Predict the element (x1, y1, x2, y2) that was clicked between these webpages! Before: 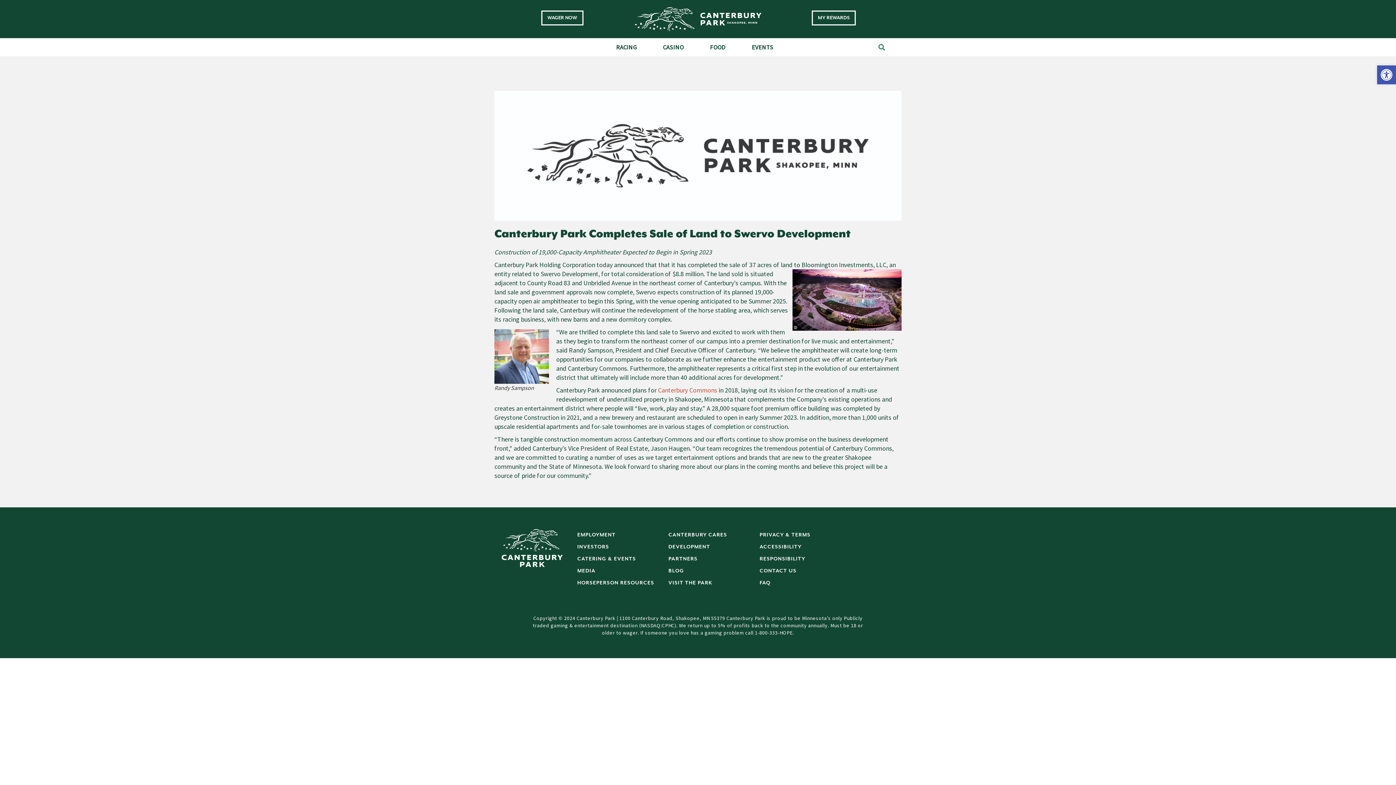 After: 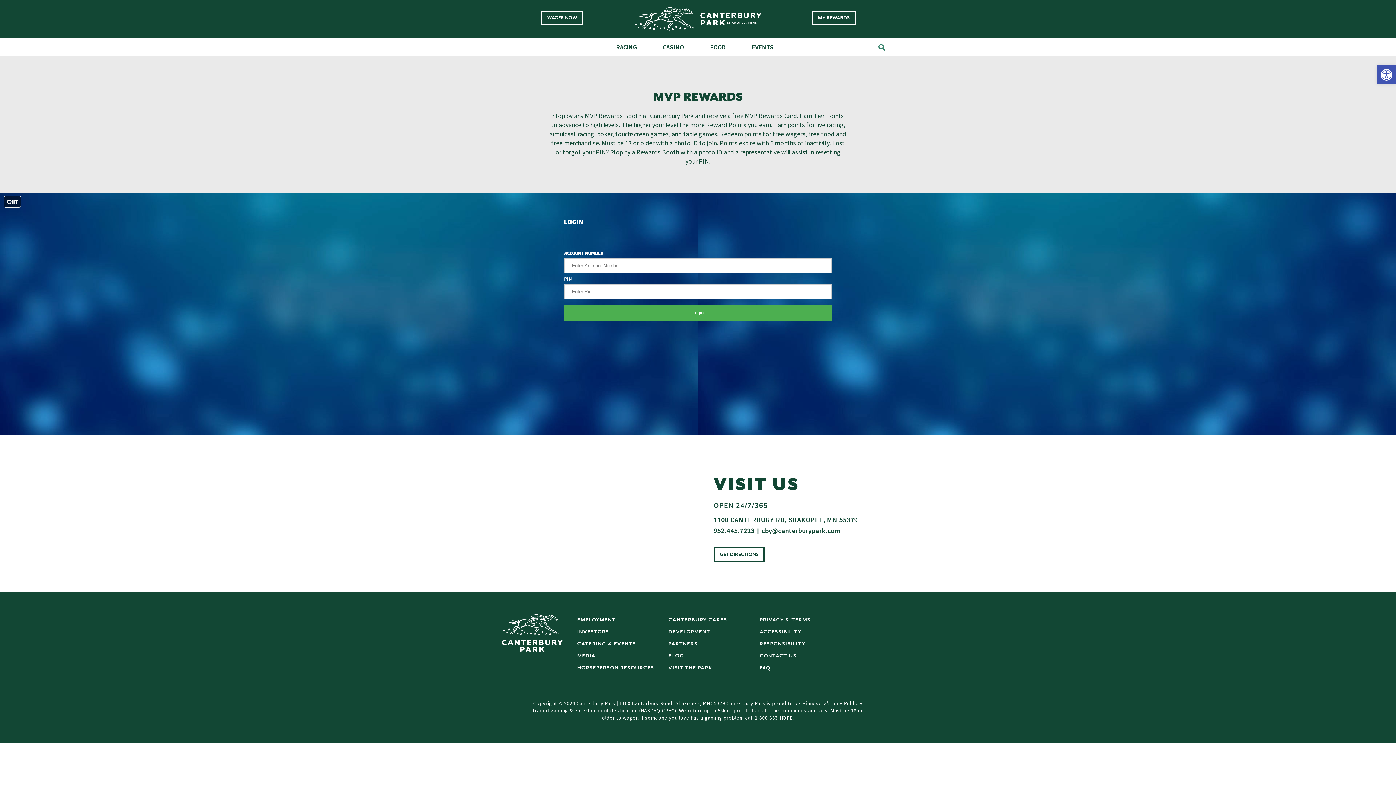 Action: label: MY REWARDS bbox: (811, 10, 855, 25)